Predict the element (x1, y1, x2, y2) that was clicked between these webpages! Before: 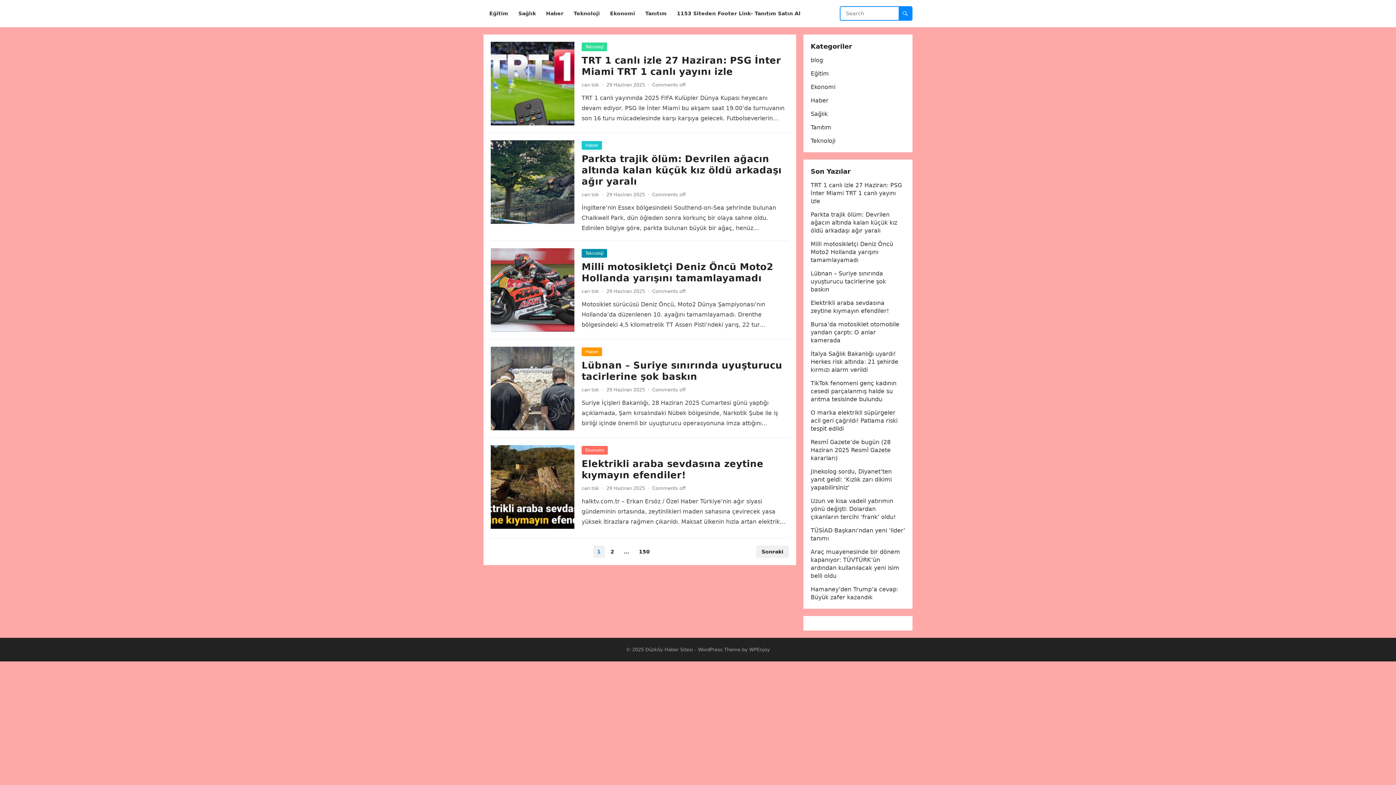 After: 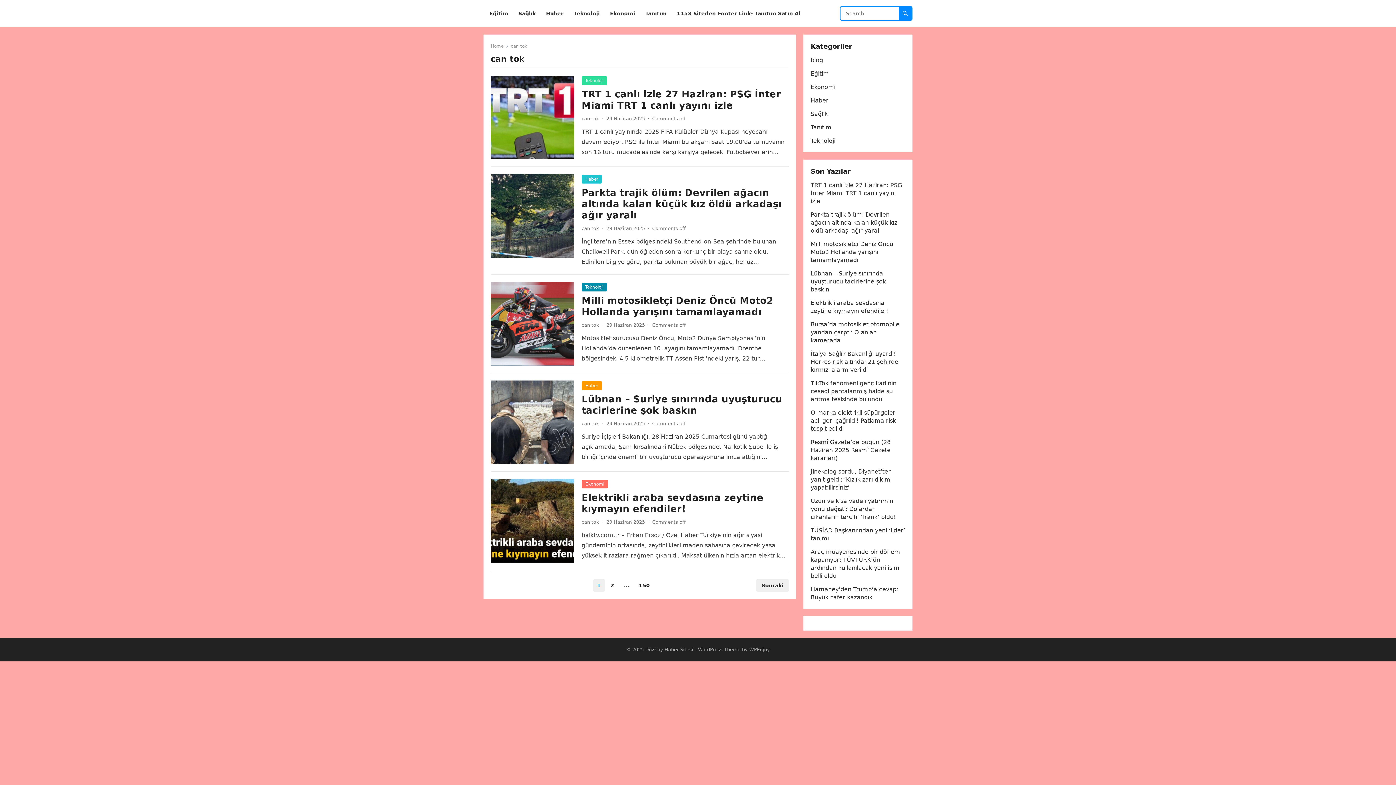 Action: bbox: (581, 387, 599, 392) label: can tok